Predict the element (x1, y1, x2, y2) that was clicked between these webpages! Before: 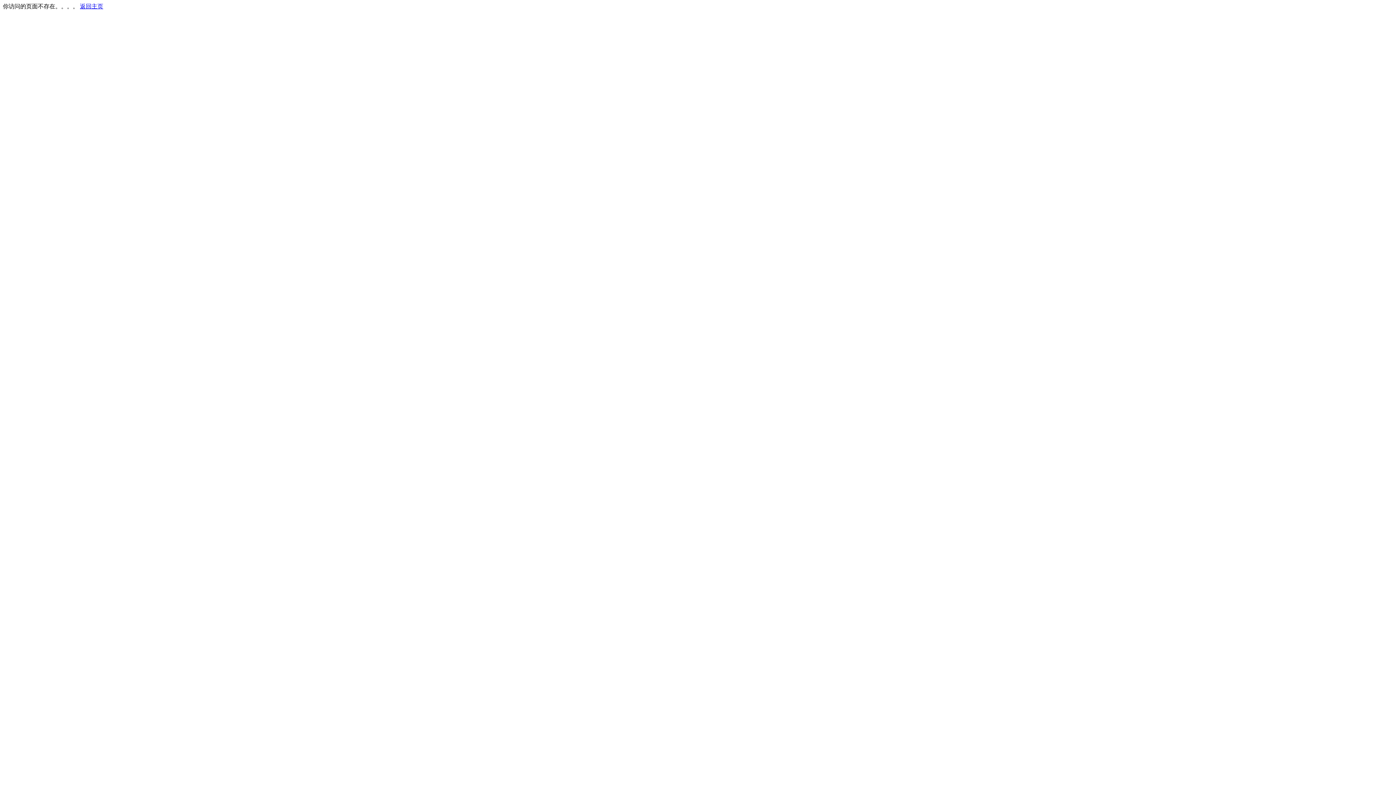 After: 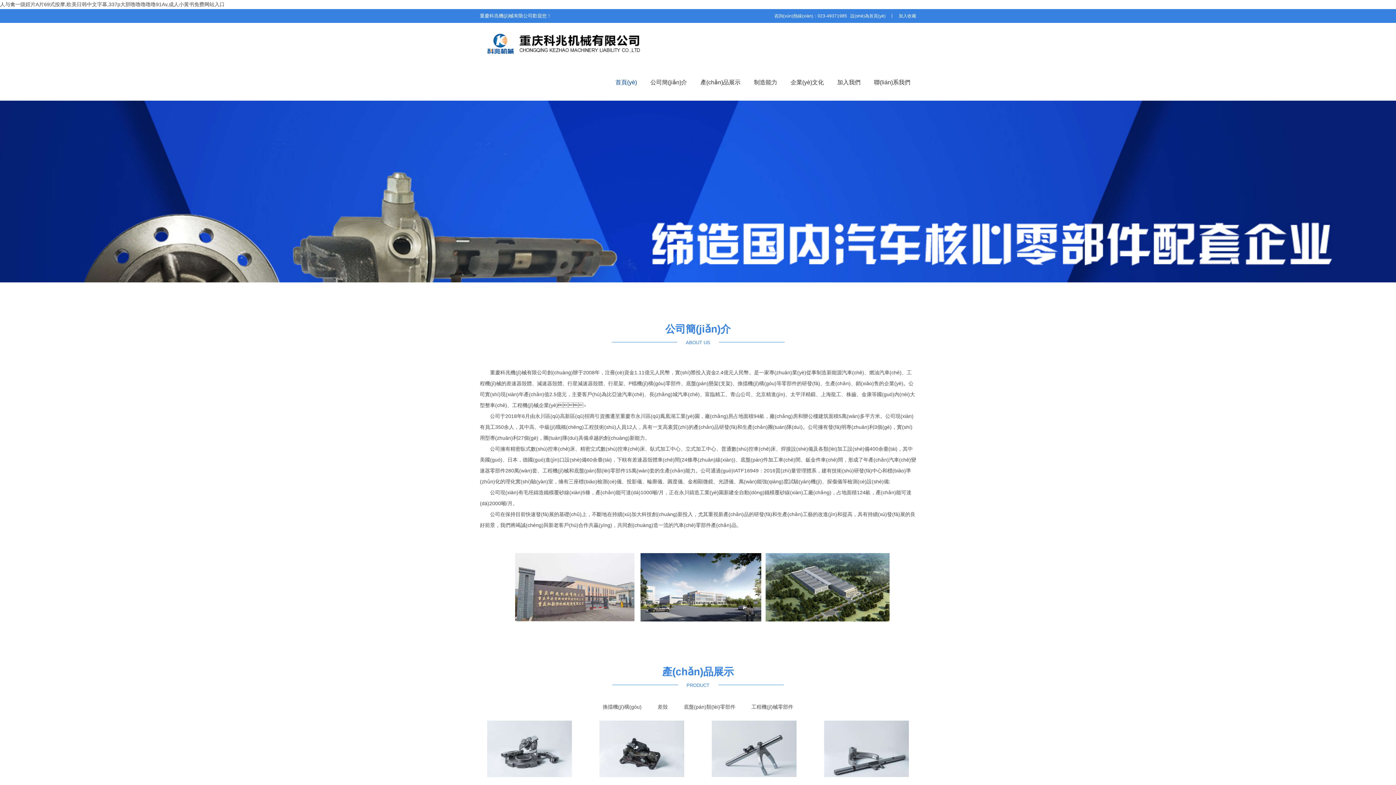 Action: bbox: (80, 3, 103, 9) label: 返回主页